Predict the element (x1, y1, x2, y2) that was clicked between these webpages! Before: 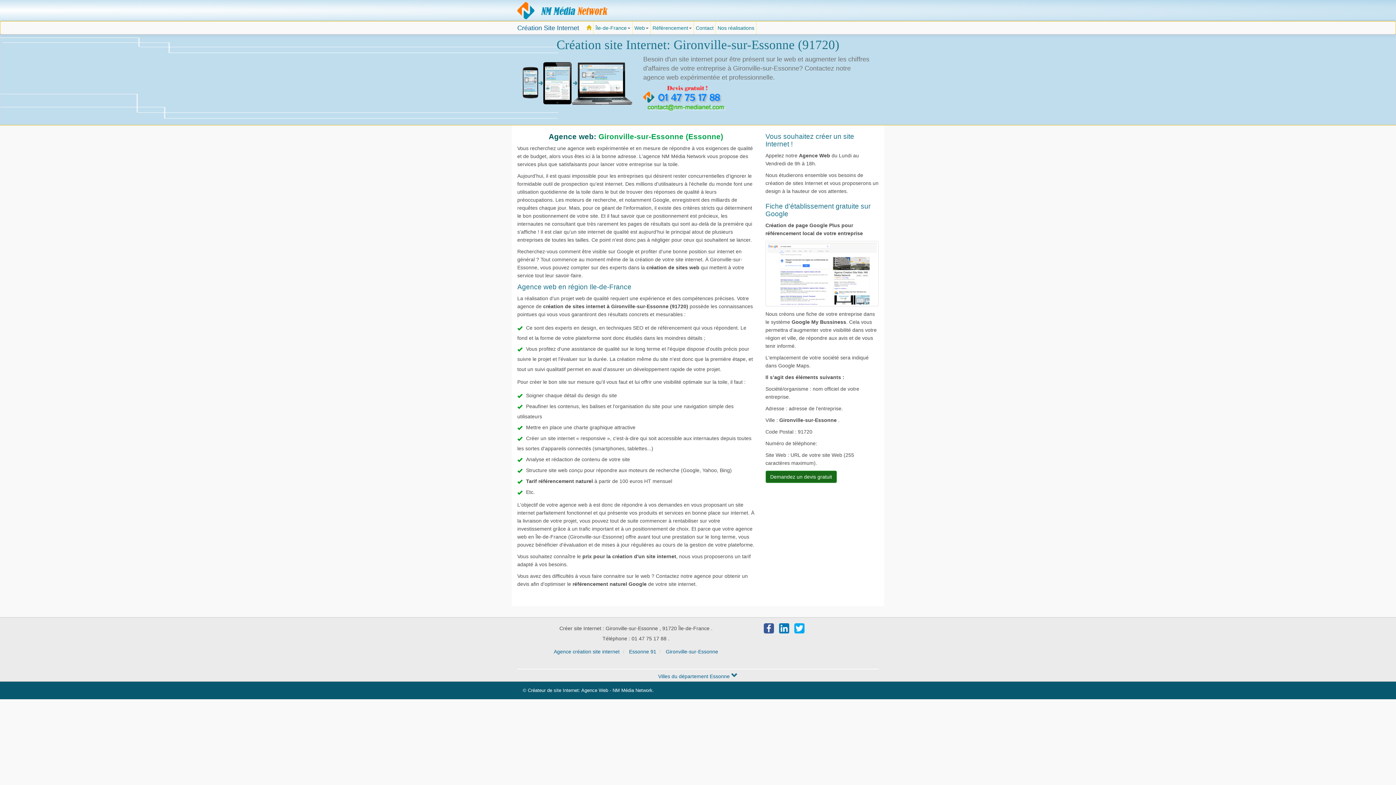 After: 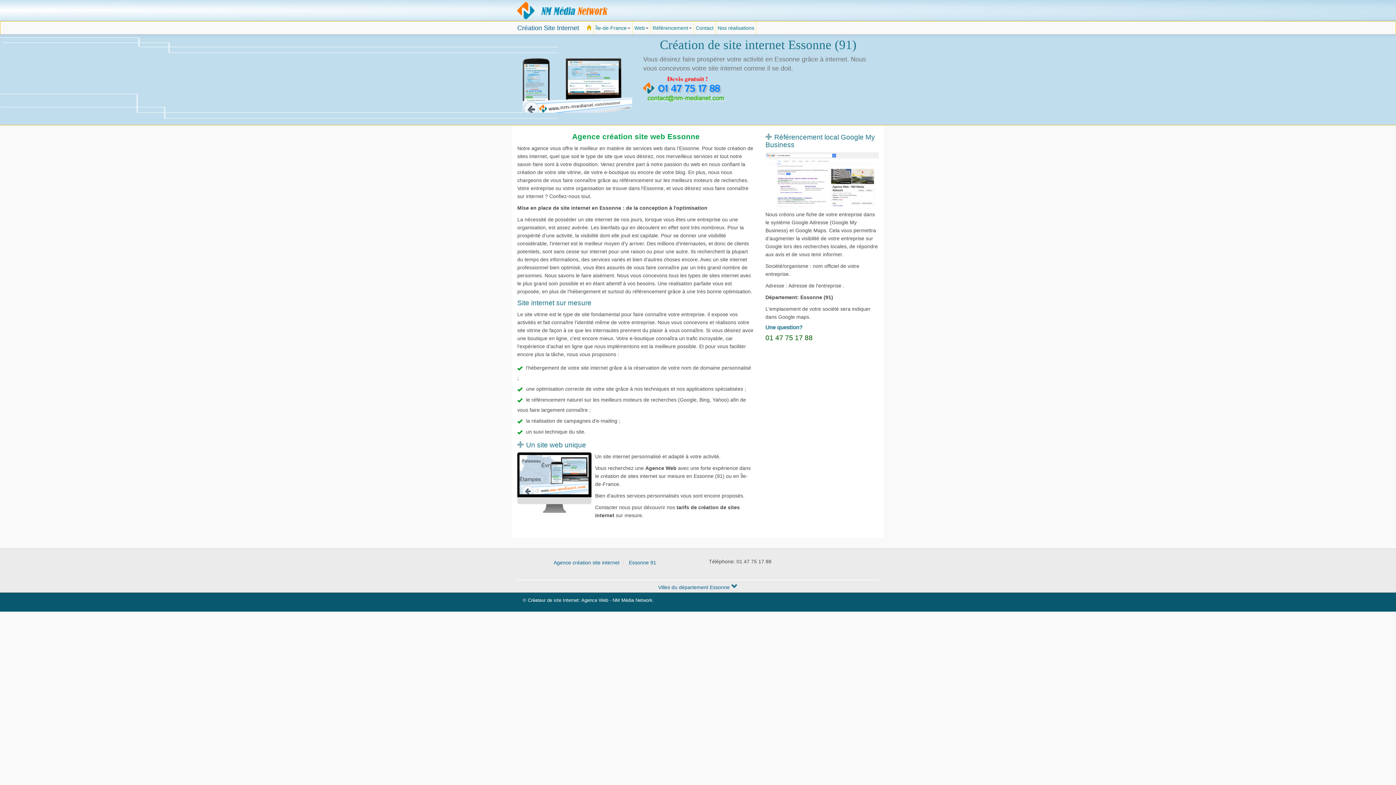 Action: label: Essonne 91 bbox: (629, 649, 656, 654)